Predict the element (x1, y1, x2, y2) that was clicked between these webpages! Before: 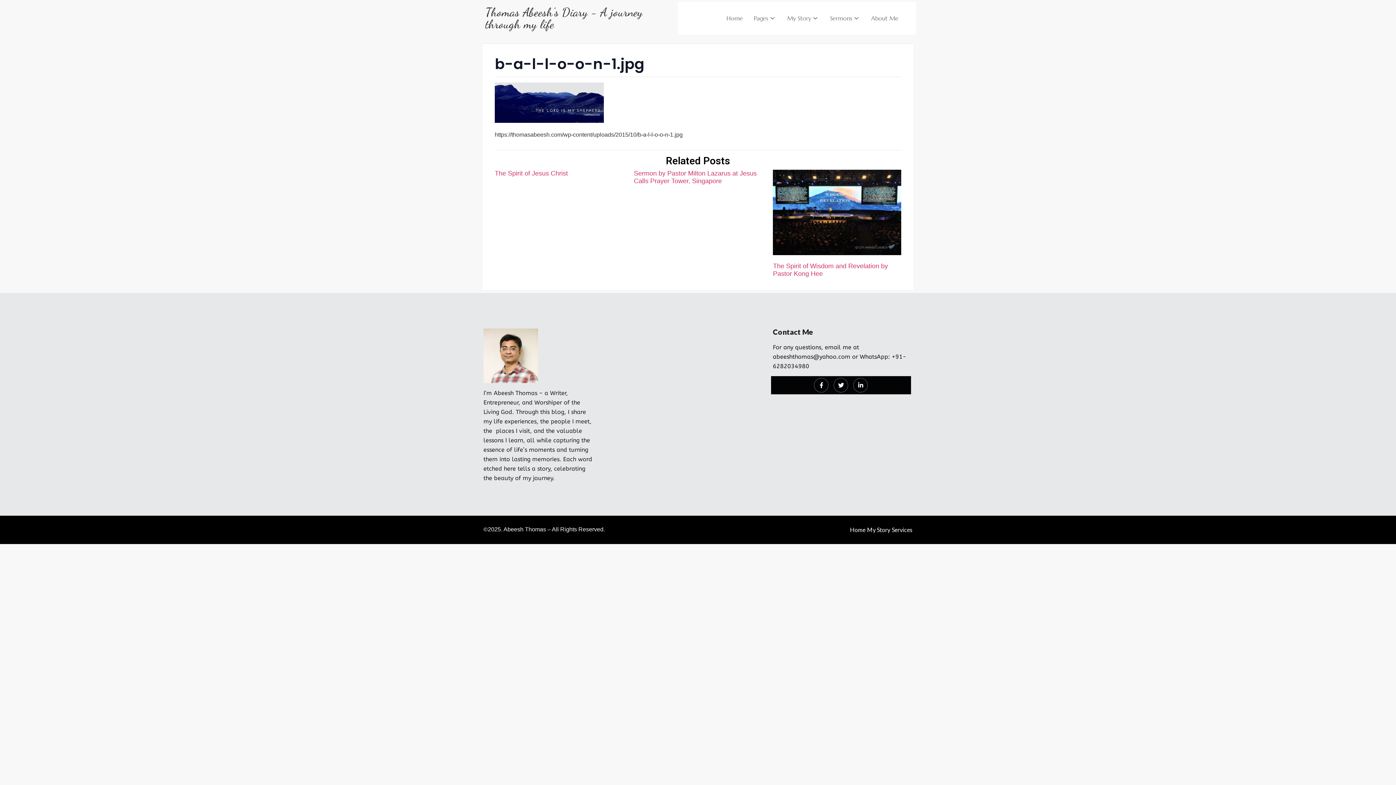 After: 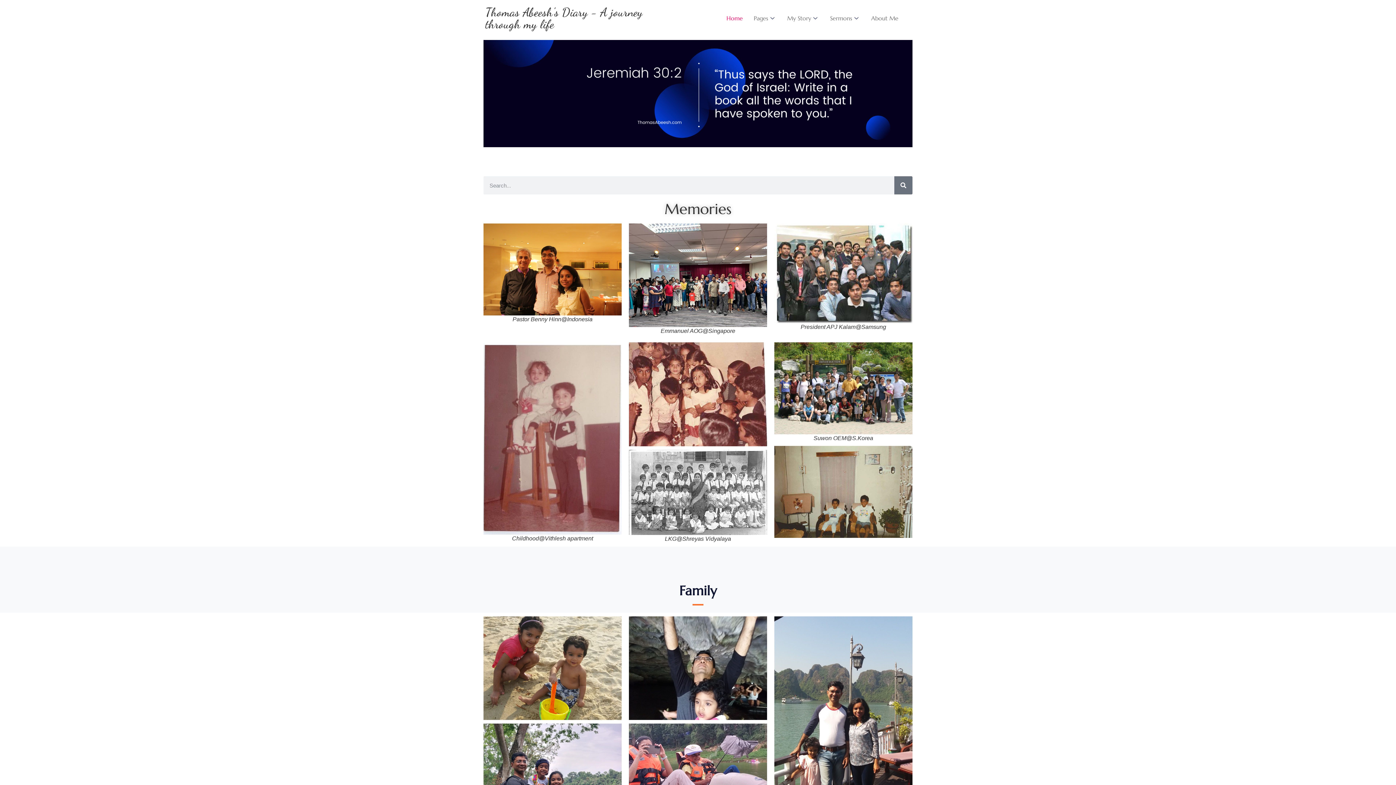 Action: label: Home bbox: (721, 1, 748, 34)